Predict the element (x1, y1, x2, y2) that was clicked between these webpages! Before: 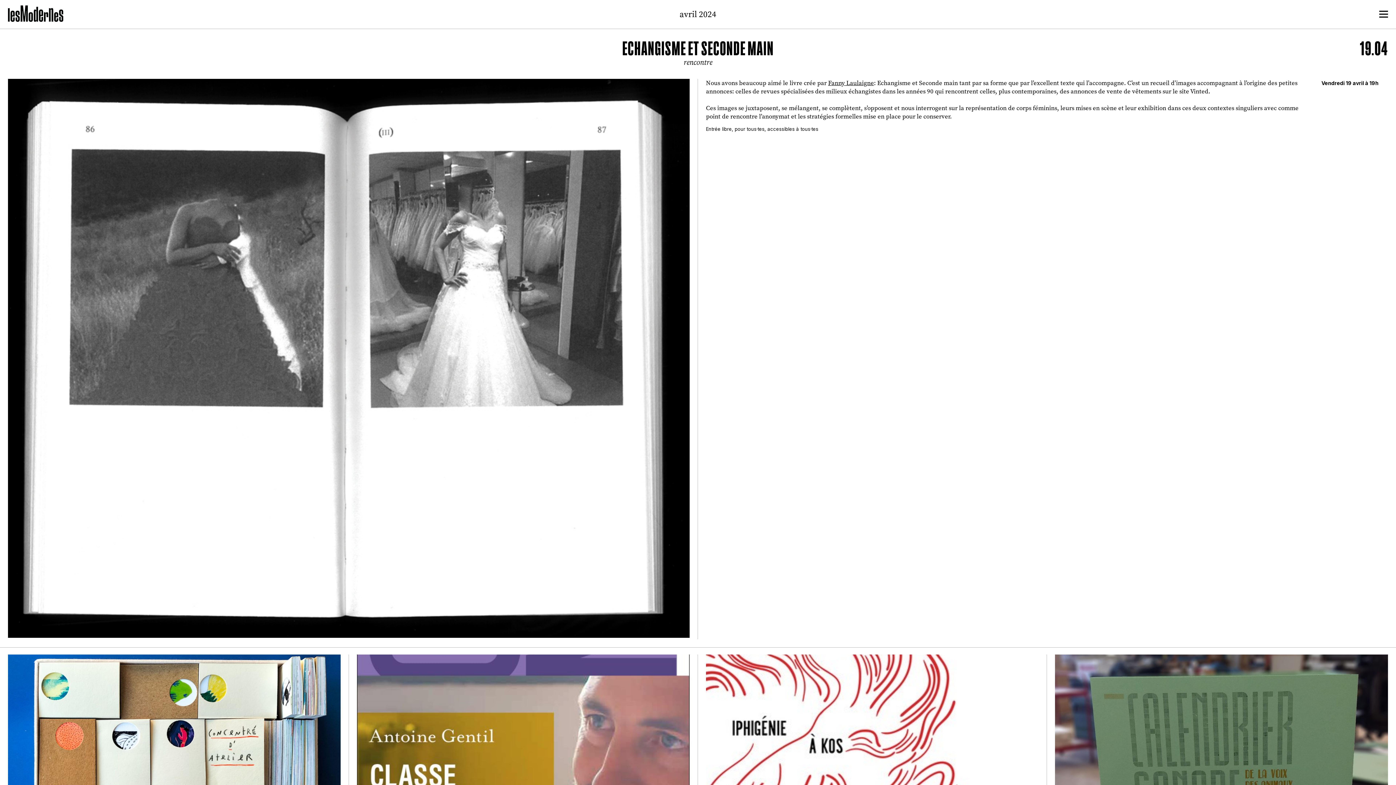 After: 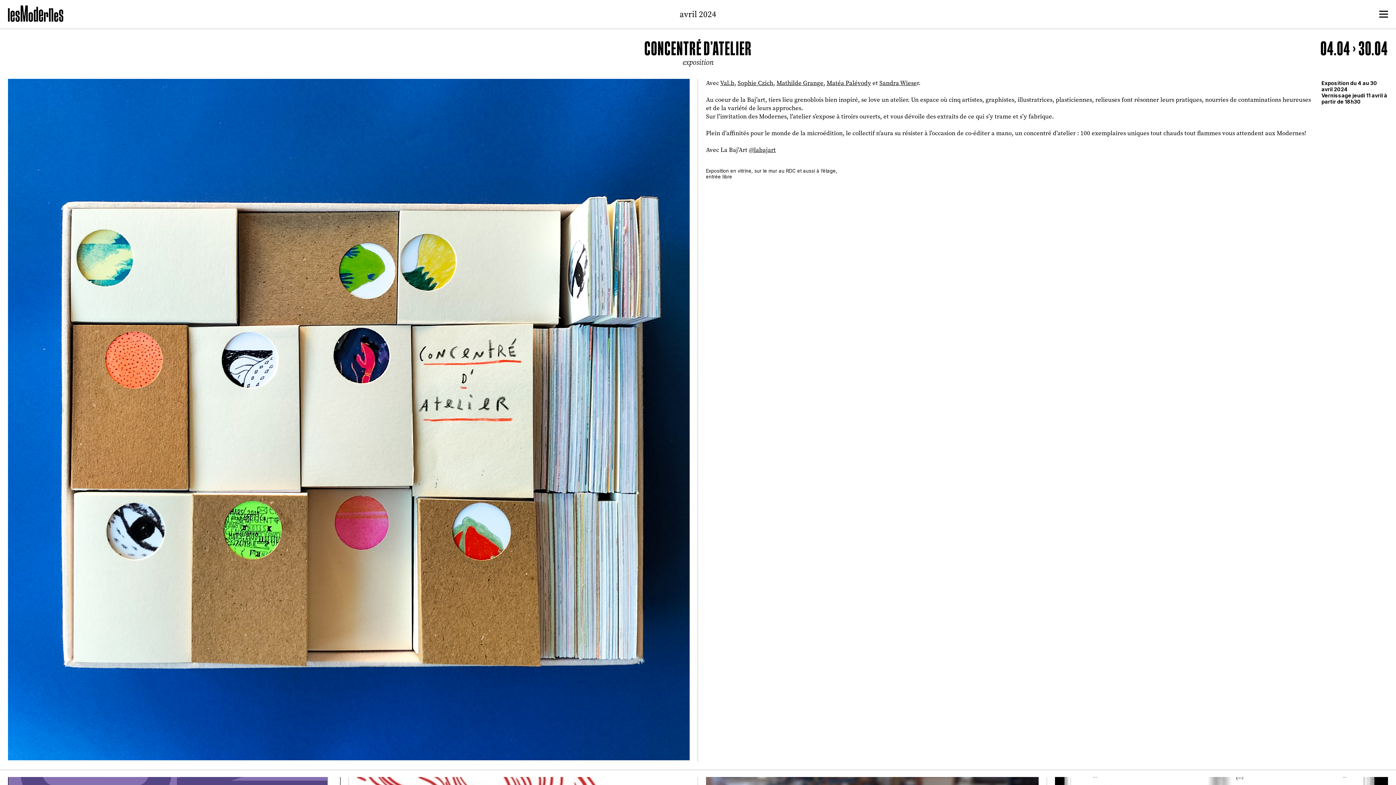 Action: label: Concentré d’atelier
04.04 > 30.04
exposition bbox: (0, 654, 349, 904)